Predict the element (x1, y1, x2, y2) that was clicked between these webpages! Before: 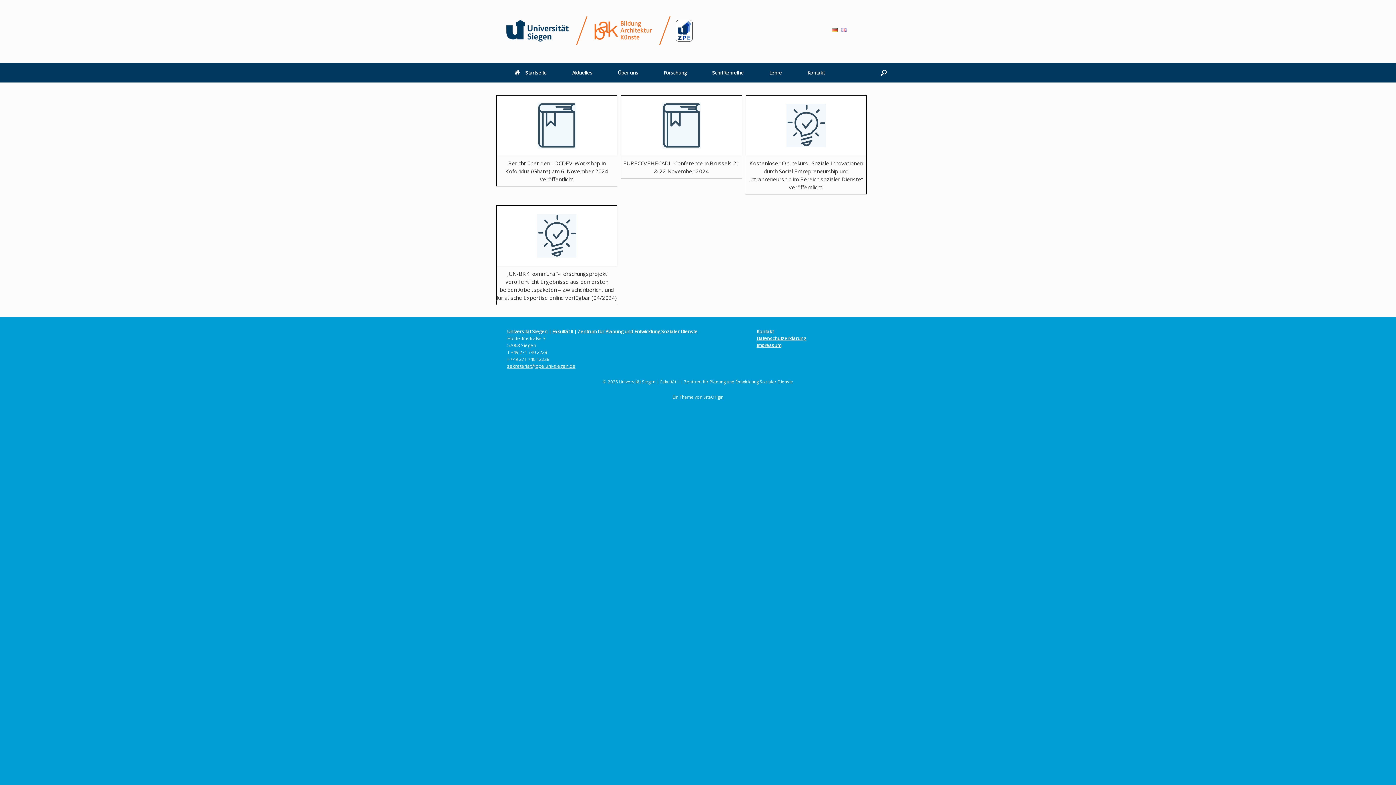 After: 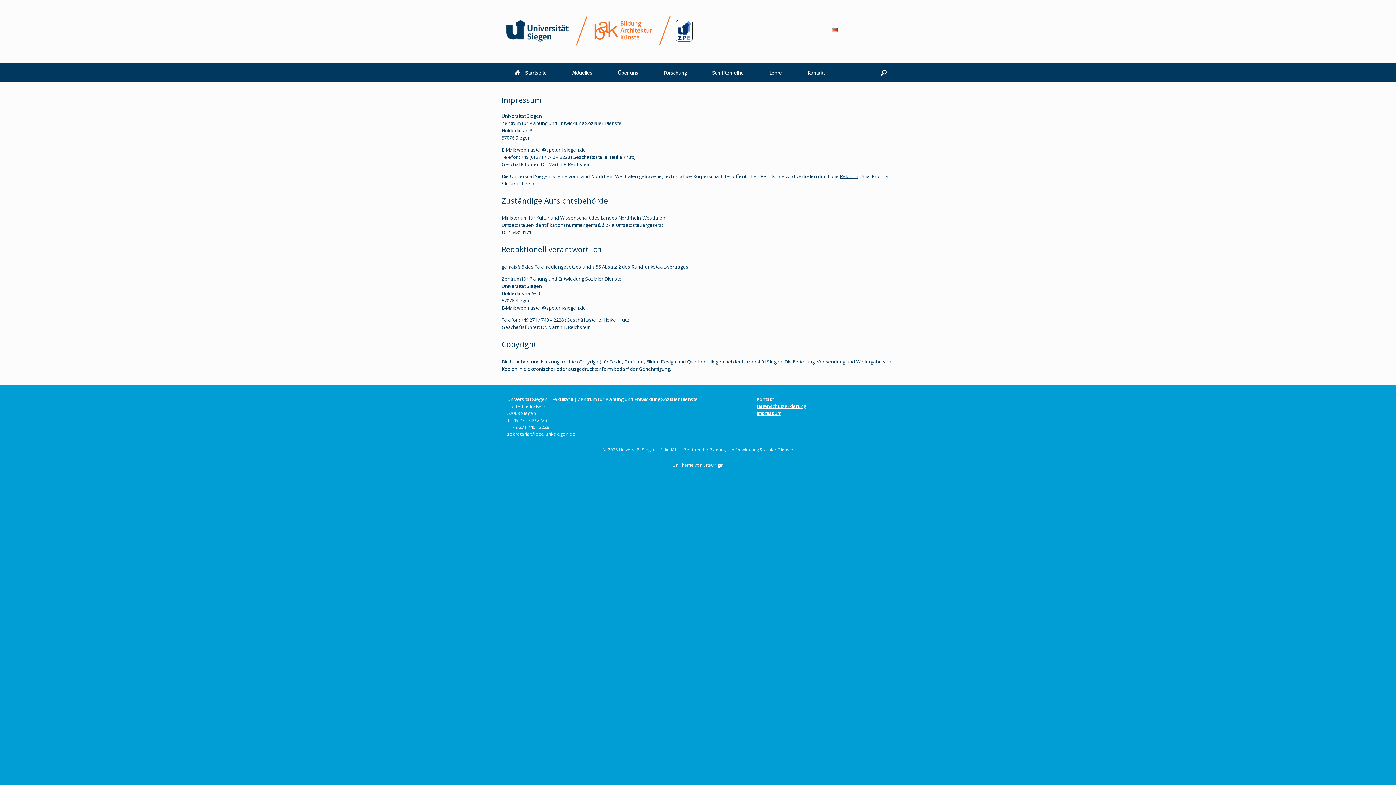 Action: label: Impressum bbox: (756, 342, 781, 348)